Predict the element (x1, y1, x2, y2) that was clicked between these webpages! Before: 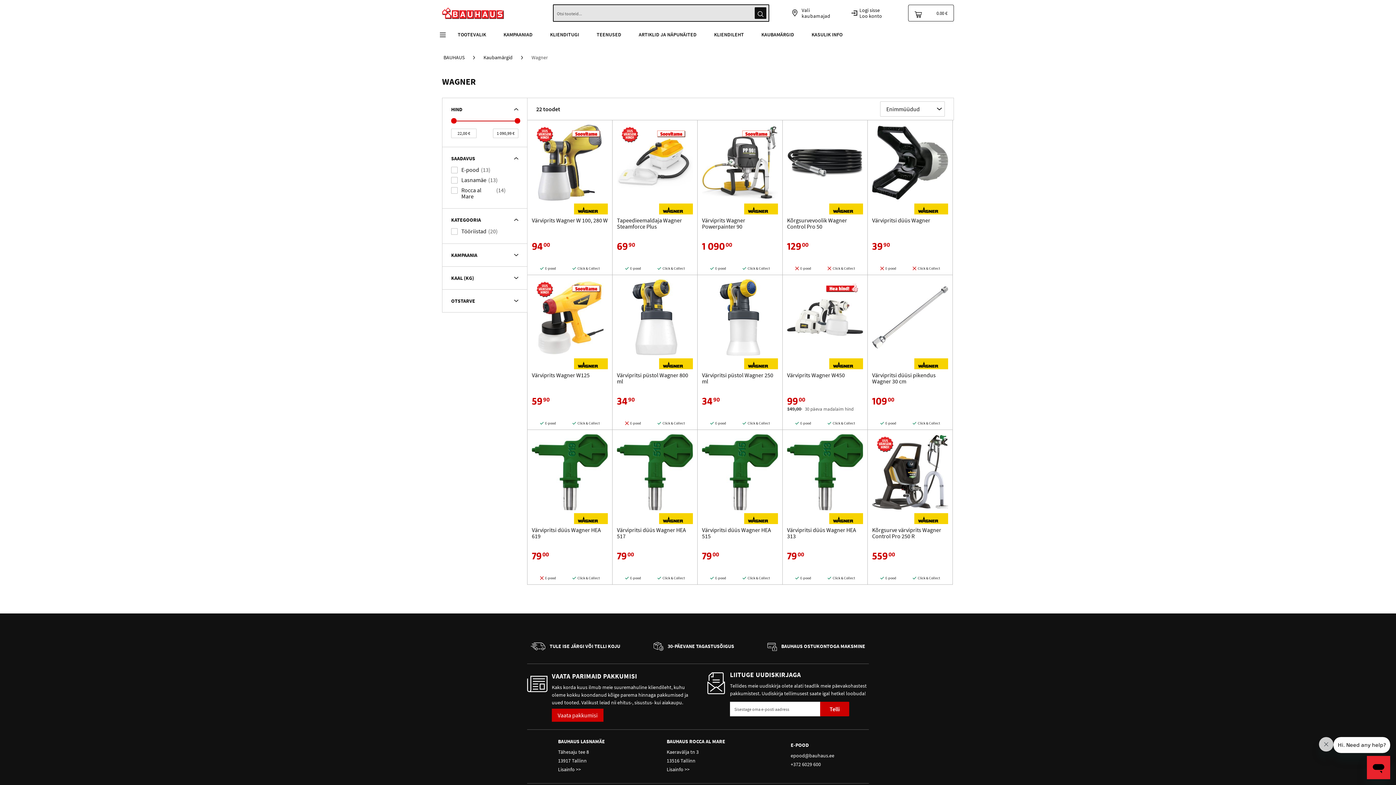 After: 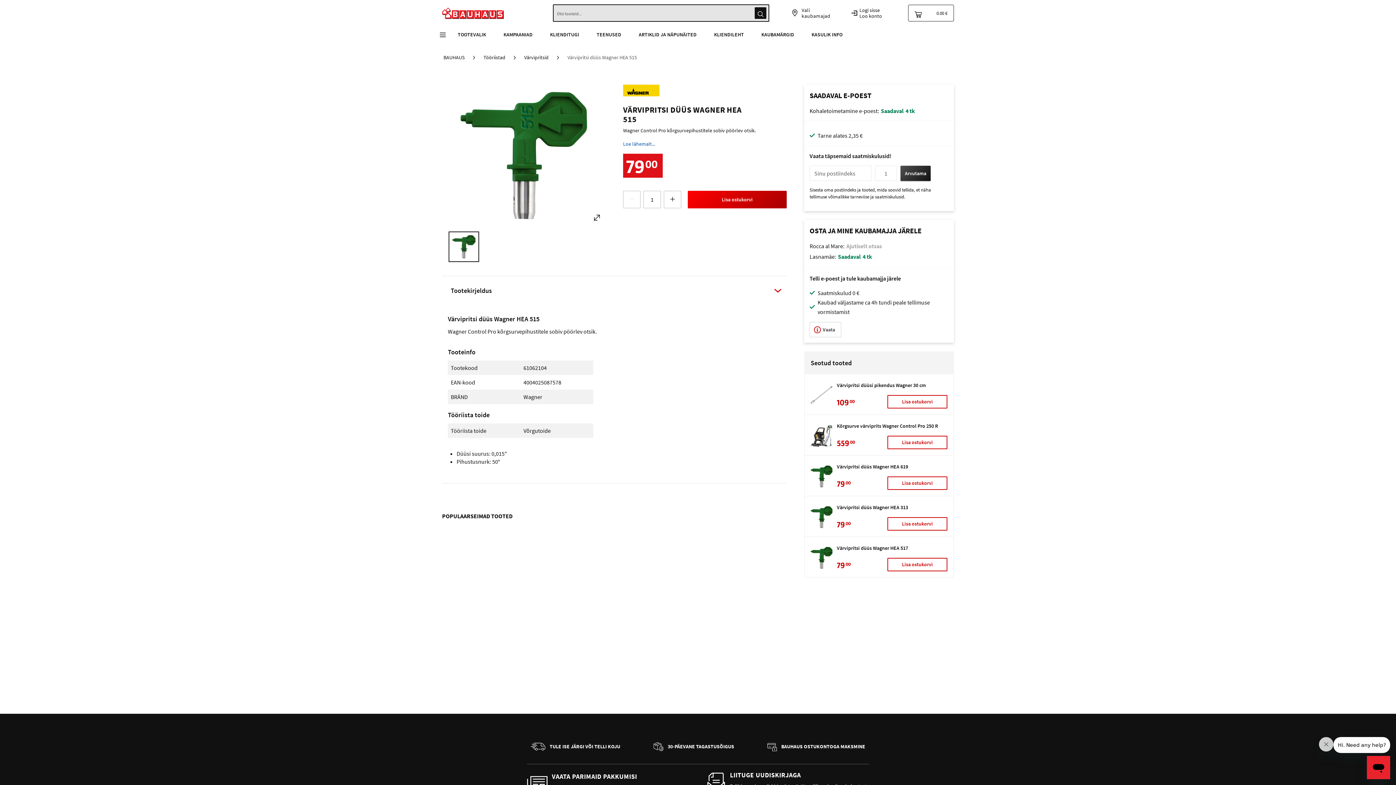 Action: label: Värvipritsi düüs Wagner HEA 515
79
00 
E-pood
Click & Collect bbox: (702, 434, 778, 580)